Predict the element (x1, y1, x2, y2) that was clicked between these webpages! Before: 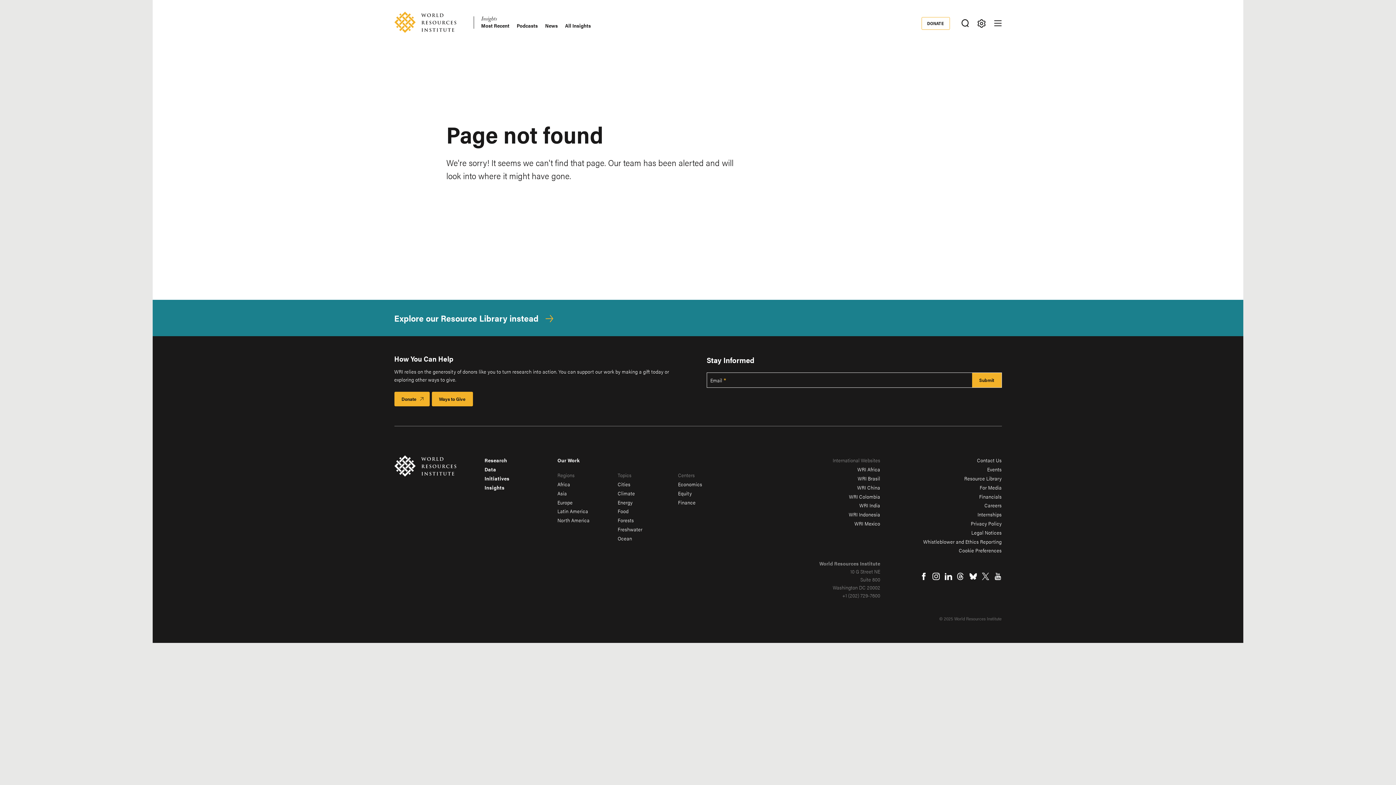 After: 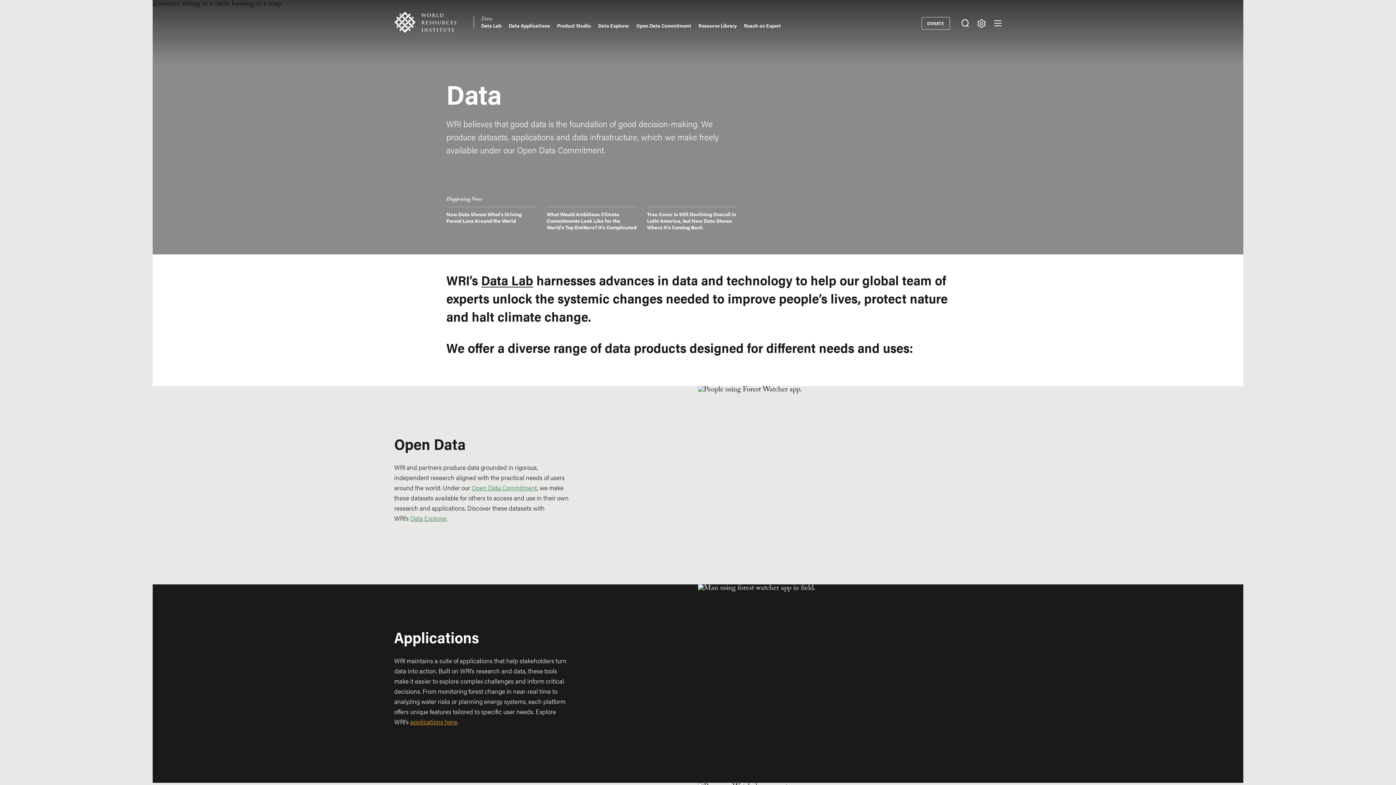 Action: label: Data bbox: (484, 465, 496, 473)